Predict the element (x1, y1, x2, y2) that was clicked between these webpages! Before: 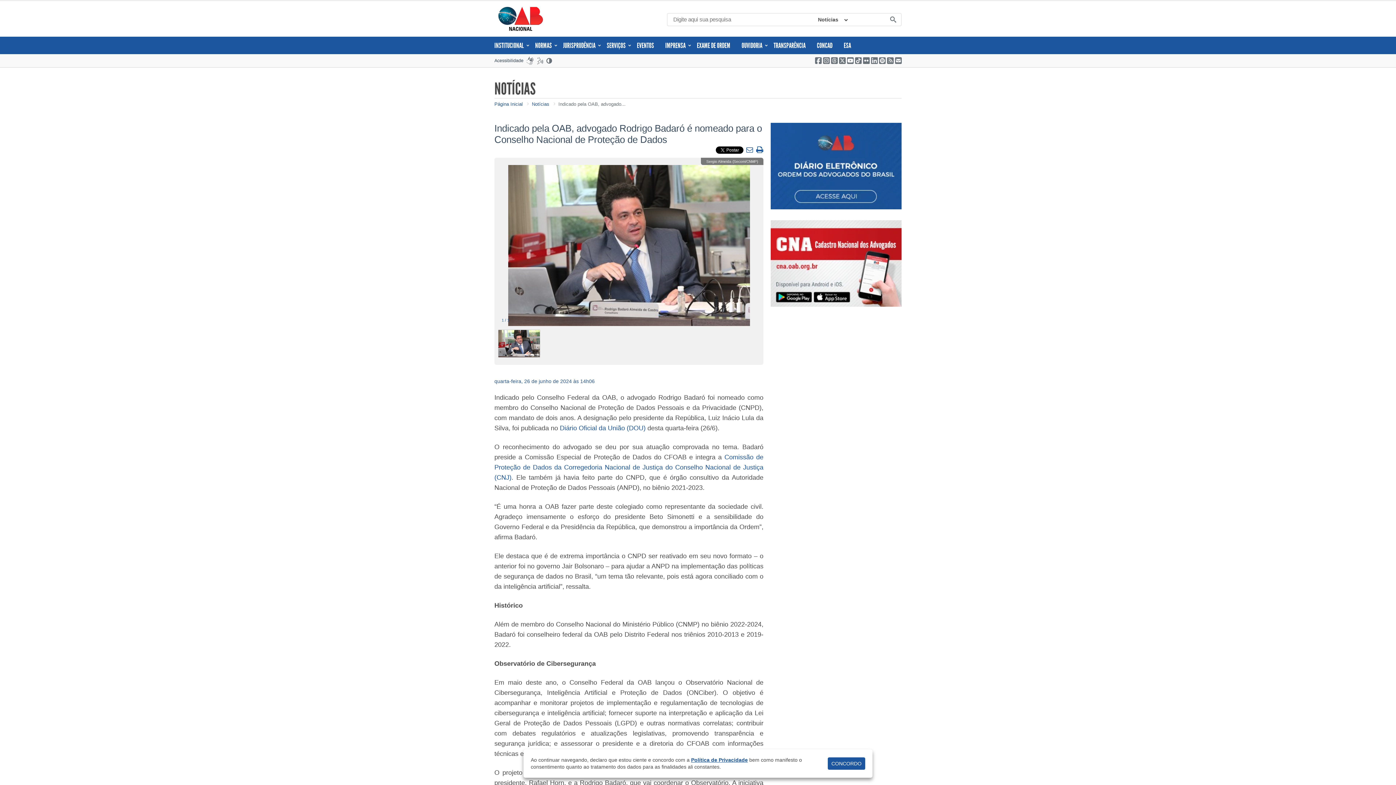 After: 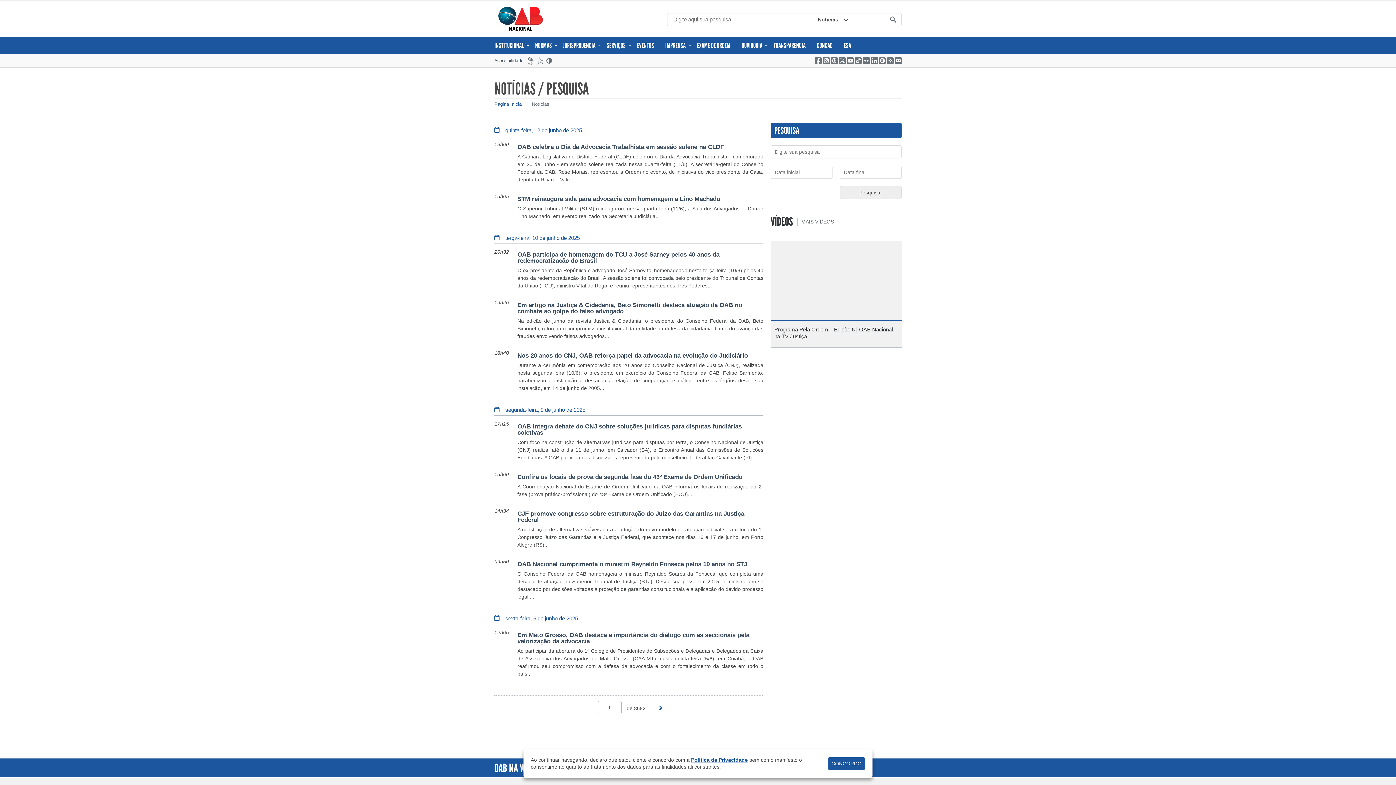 Action: label: Notícias bbox: (532, 101, 549, 107)